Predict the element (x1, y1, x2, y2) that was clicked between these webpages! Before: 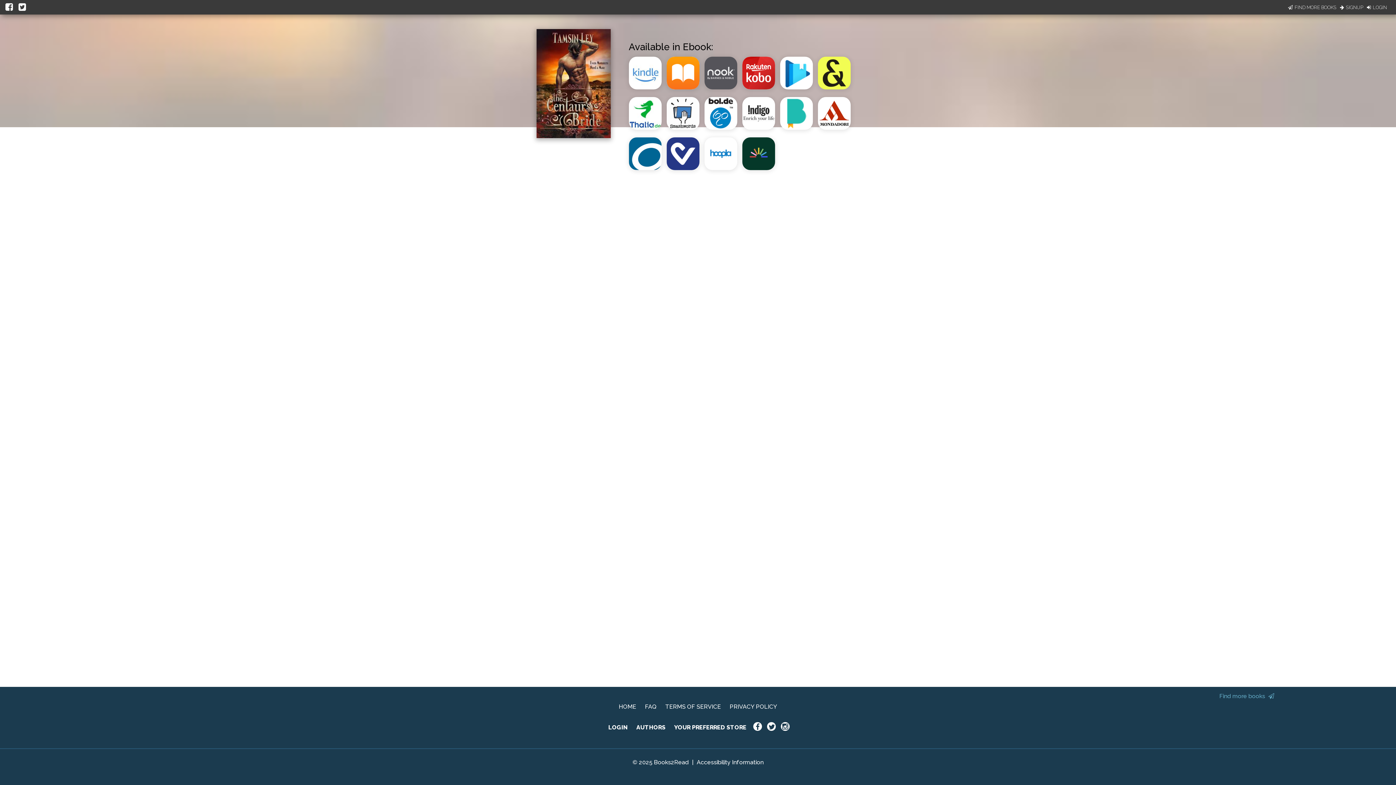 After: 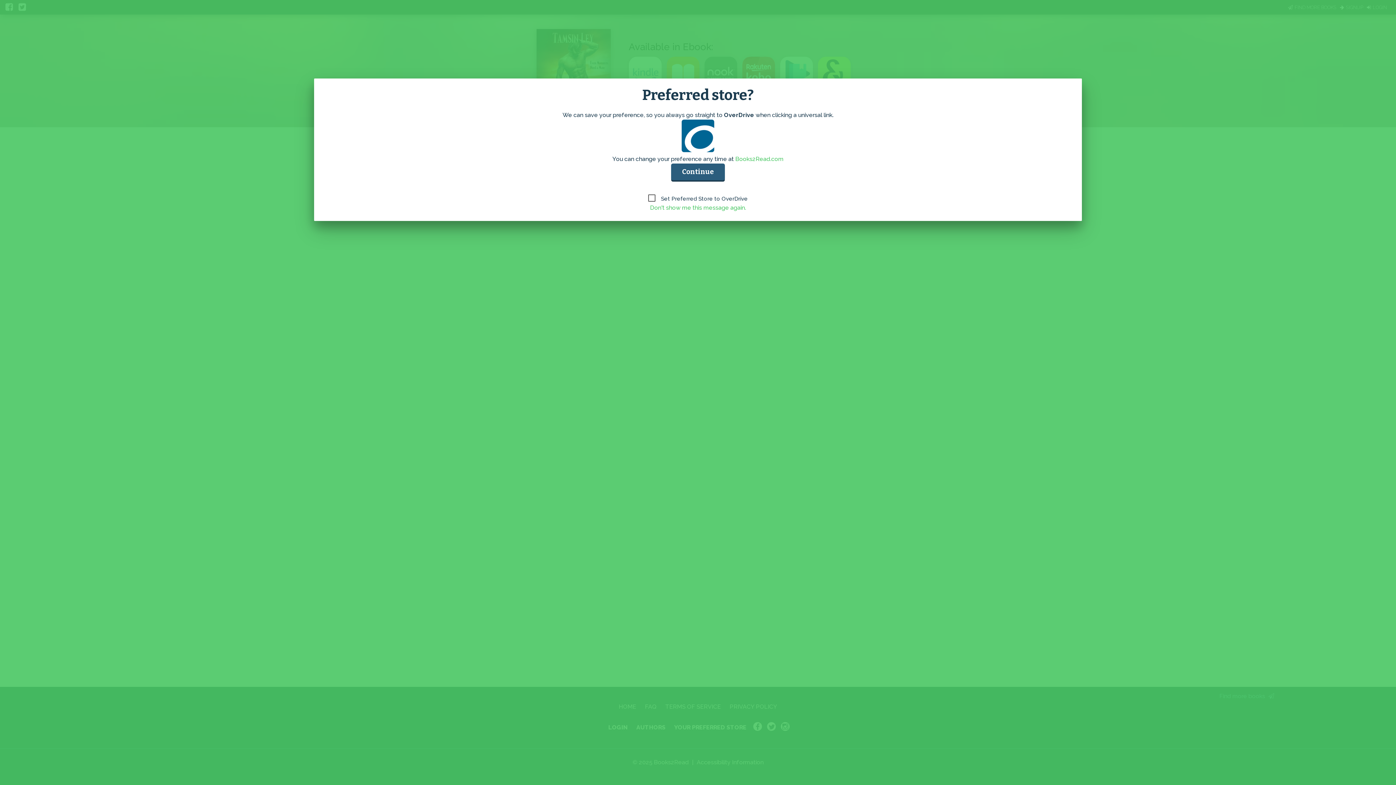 Action: bbox: (628, 167, 666, 174)